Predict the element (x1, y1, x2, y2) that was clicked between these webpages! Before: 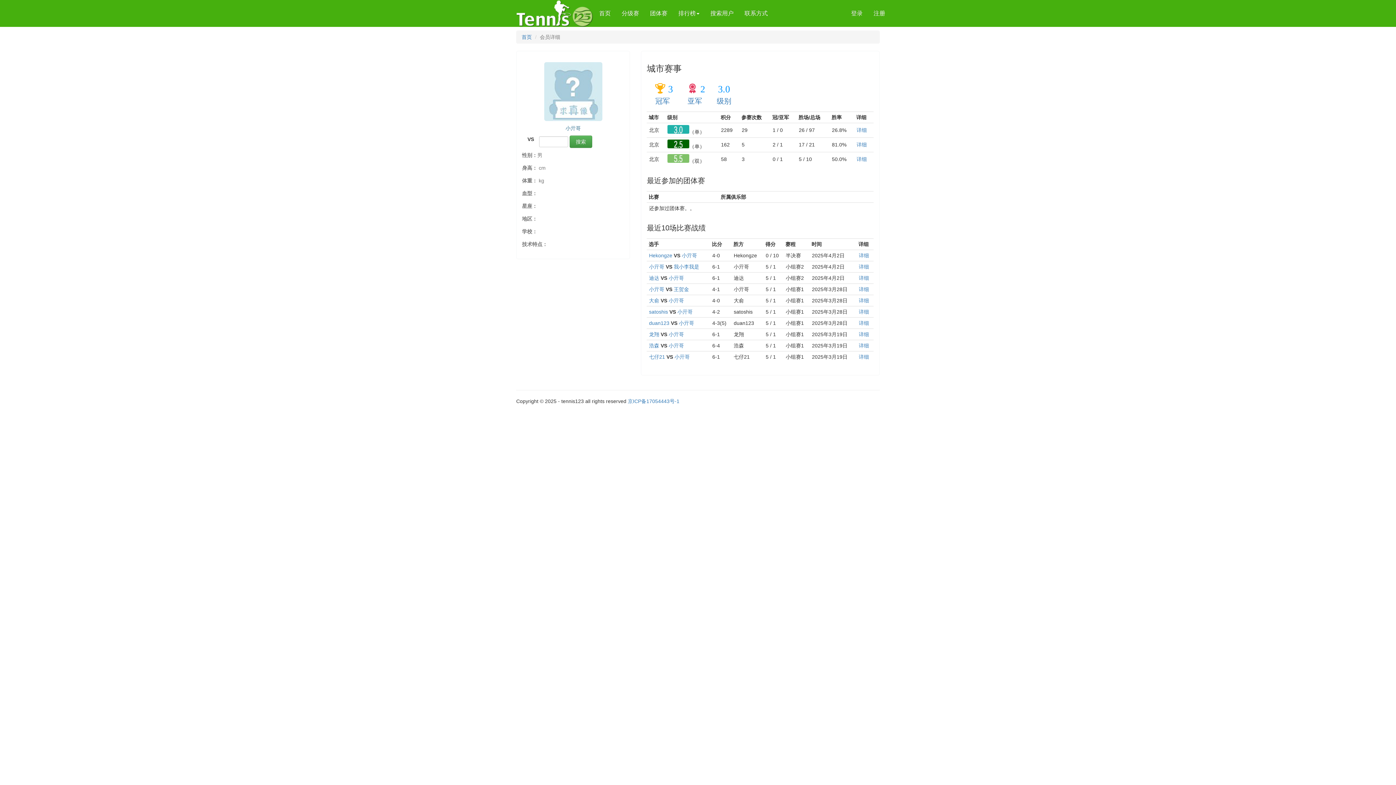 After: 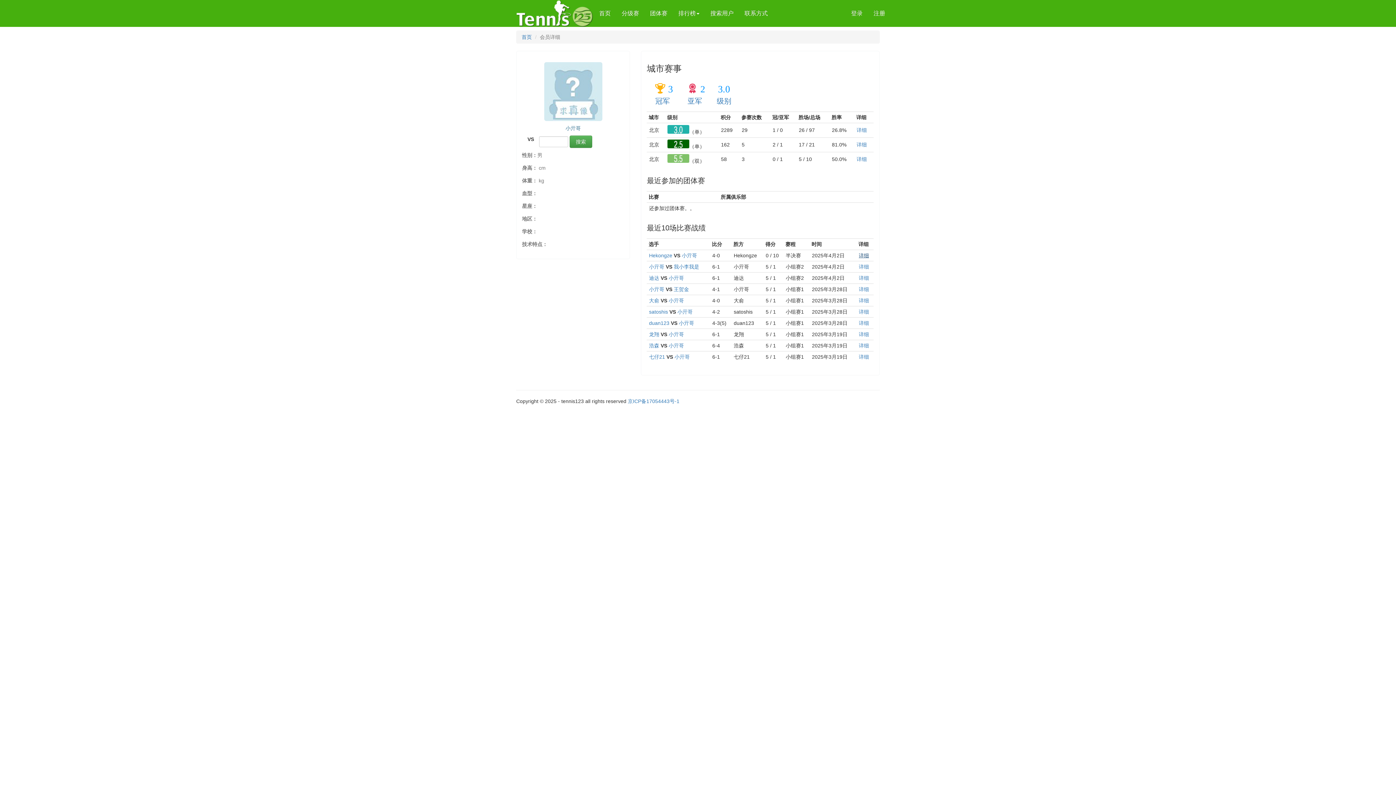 Action: bbox: (859, 252, 869, 258) label: 详细